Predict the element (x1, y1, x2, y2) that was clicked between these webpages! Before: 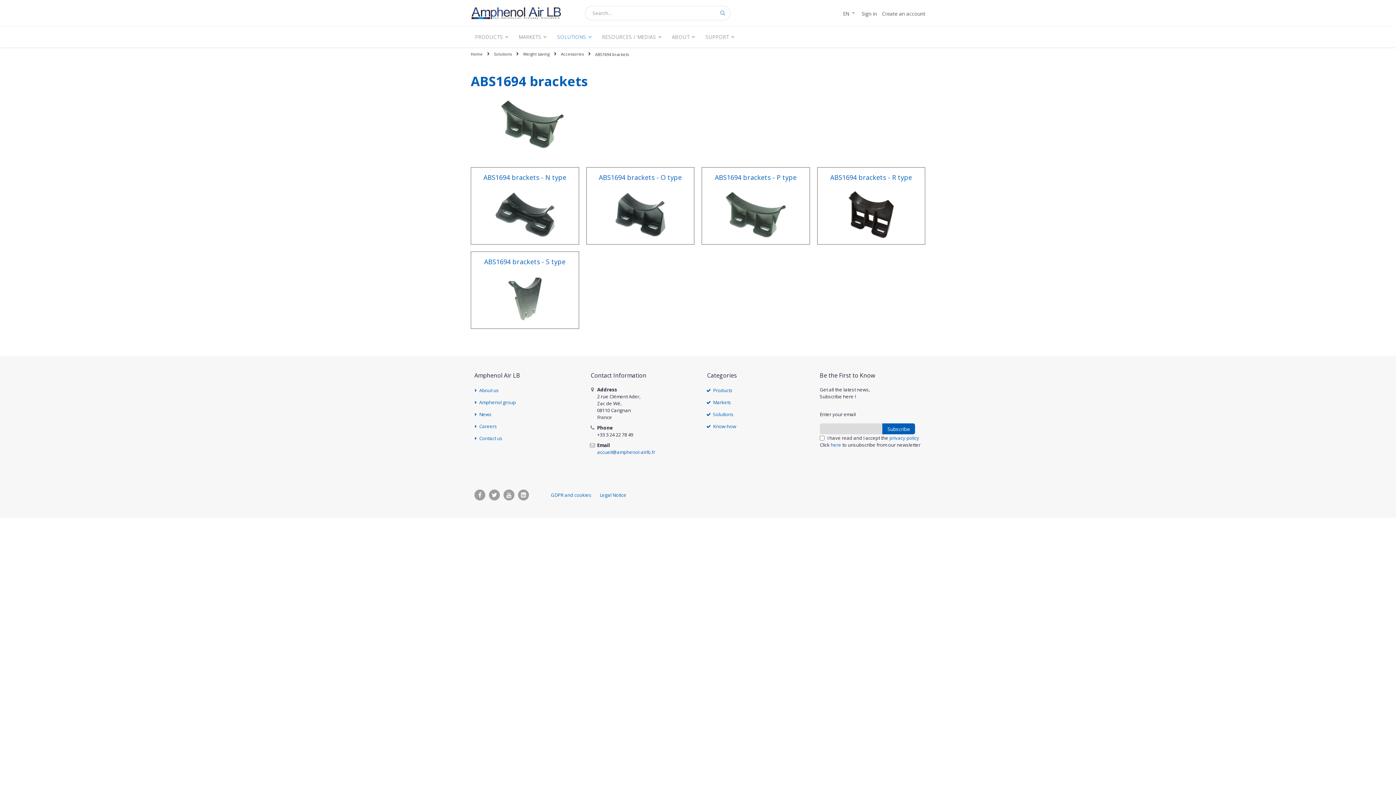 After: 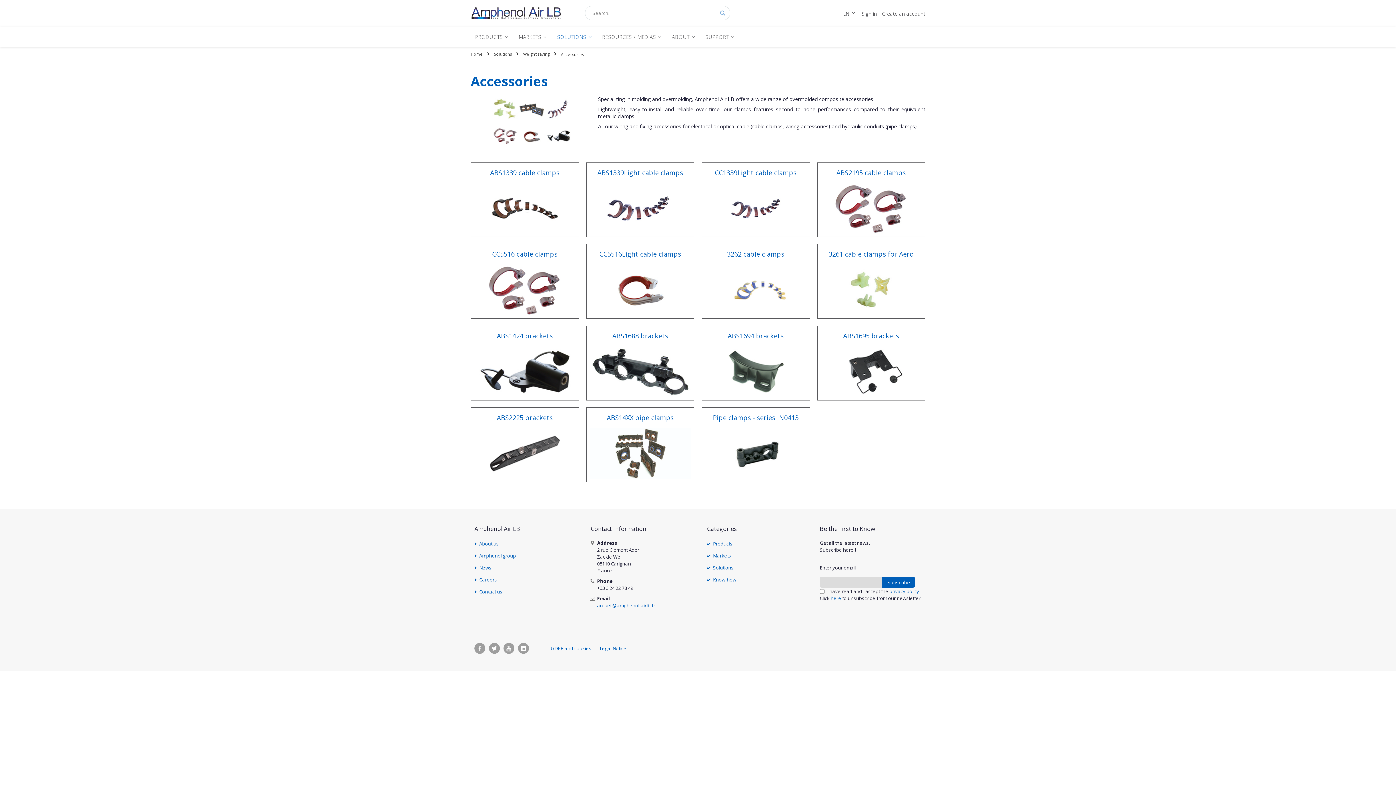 Action: label: Accessories bbox: (561, 52, 584, 56)